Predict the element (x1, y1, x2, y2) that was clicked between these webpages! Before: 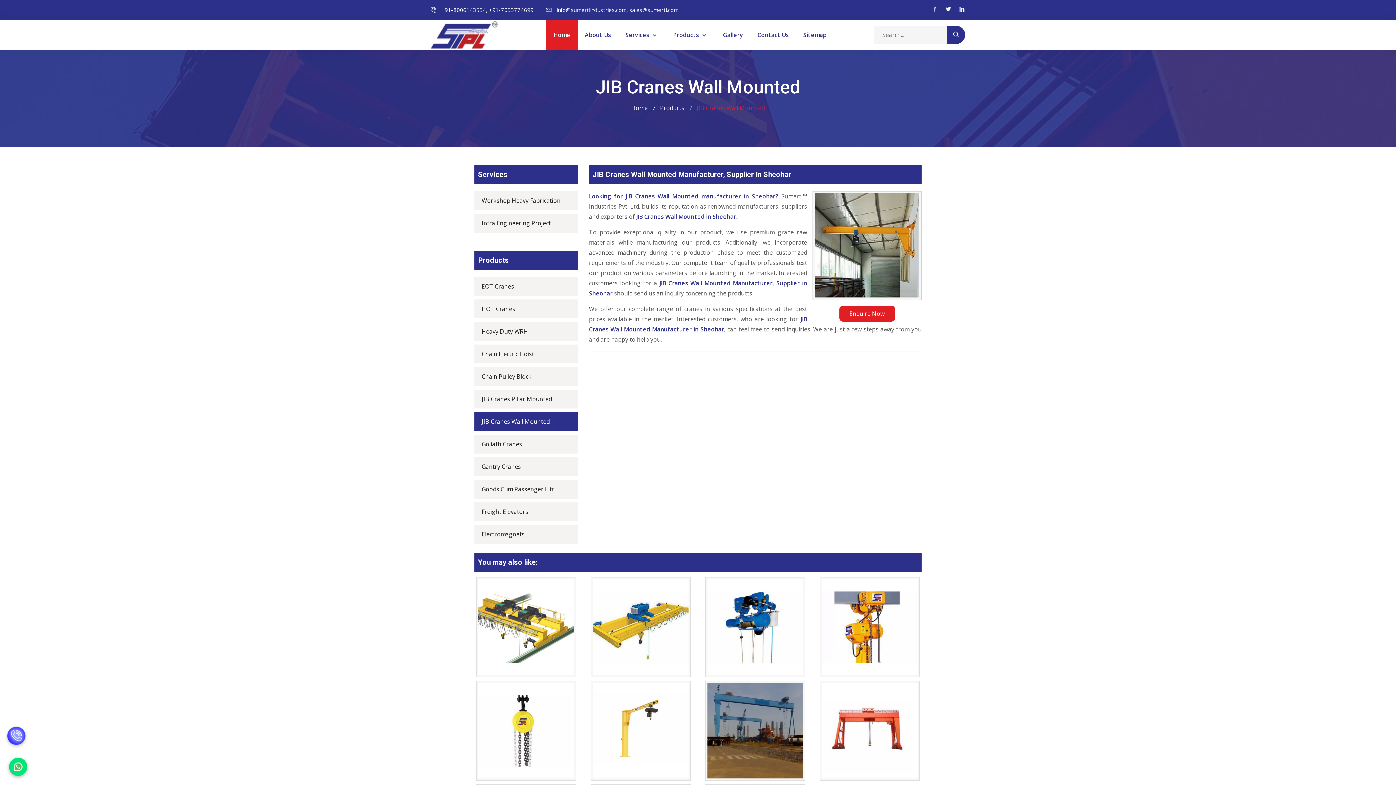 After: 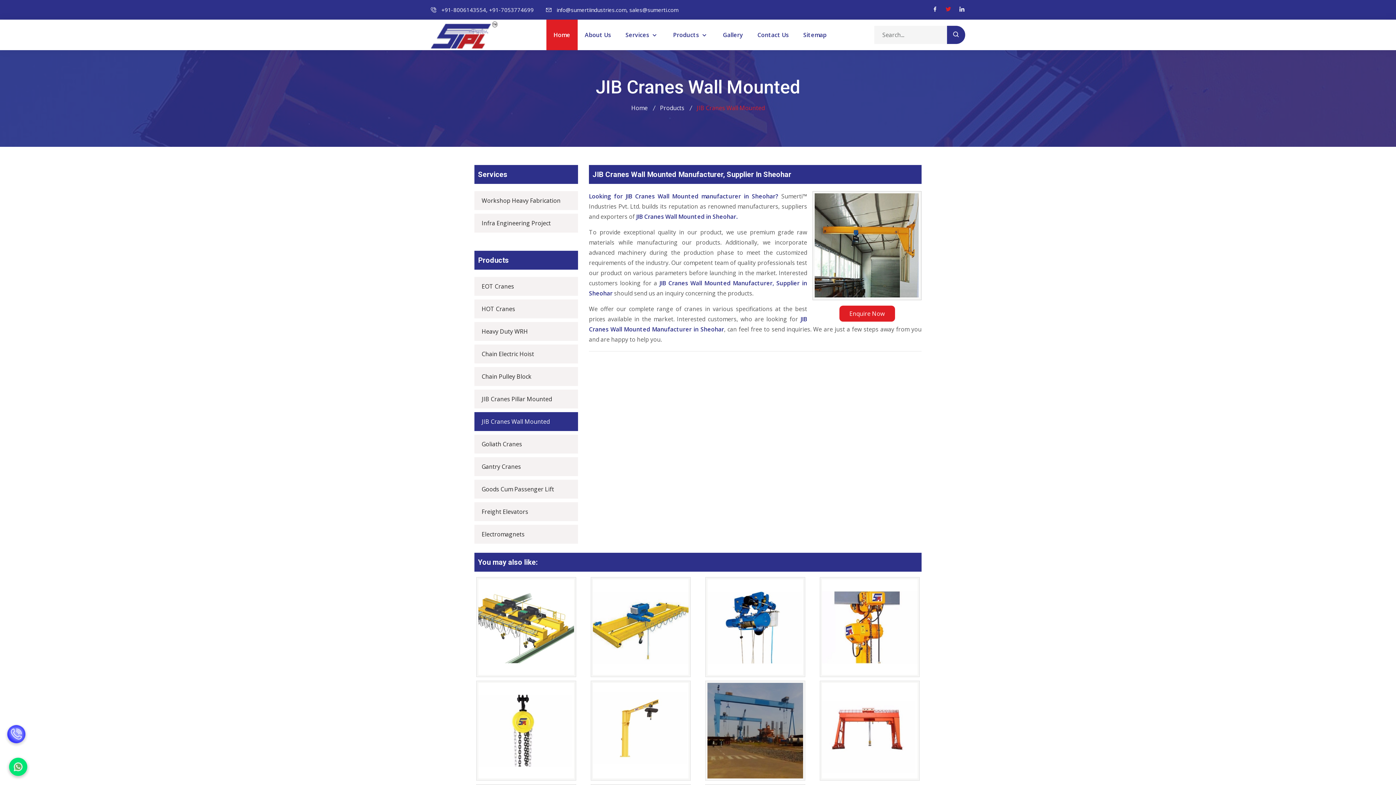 Action: bbox: (945, 5, 952, 13)